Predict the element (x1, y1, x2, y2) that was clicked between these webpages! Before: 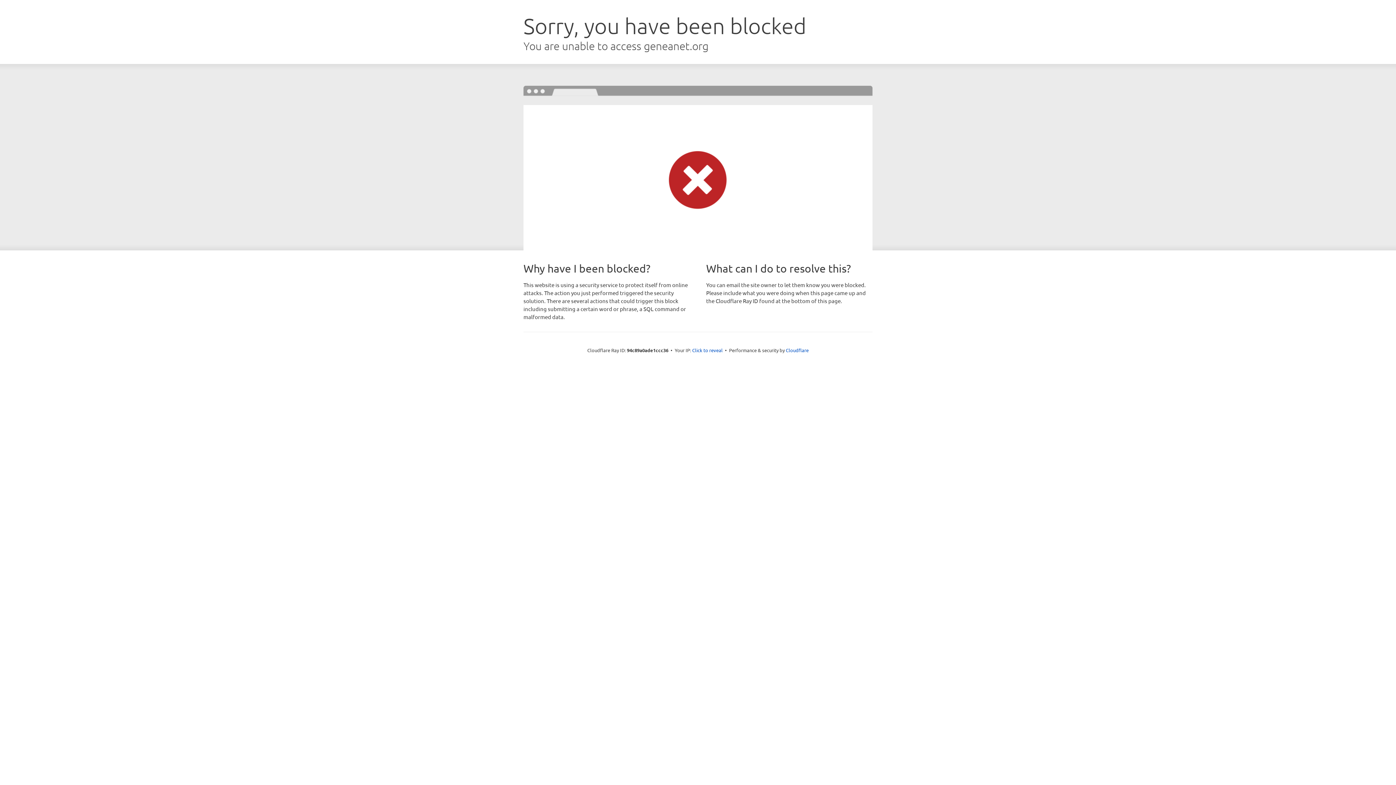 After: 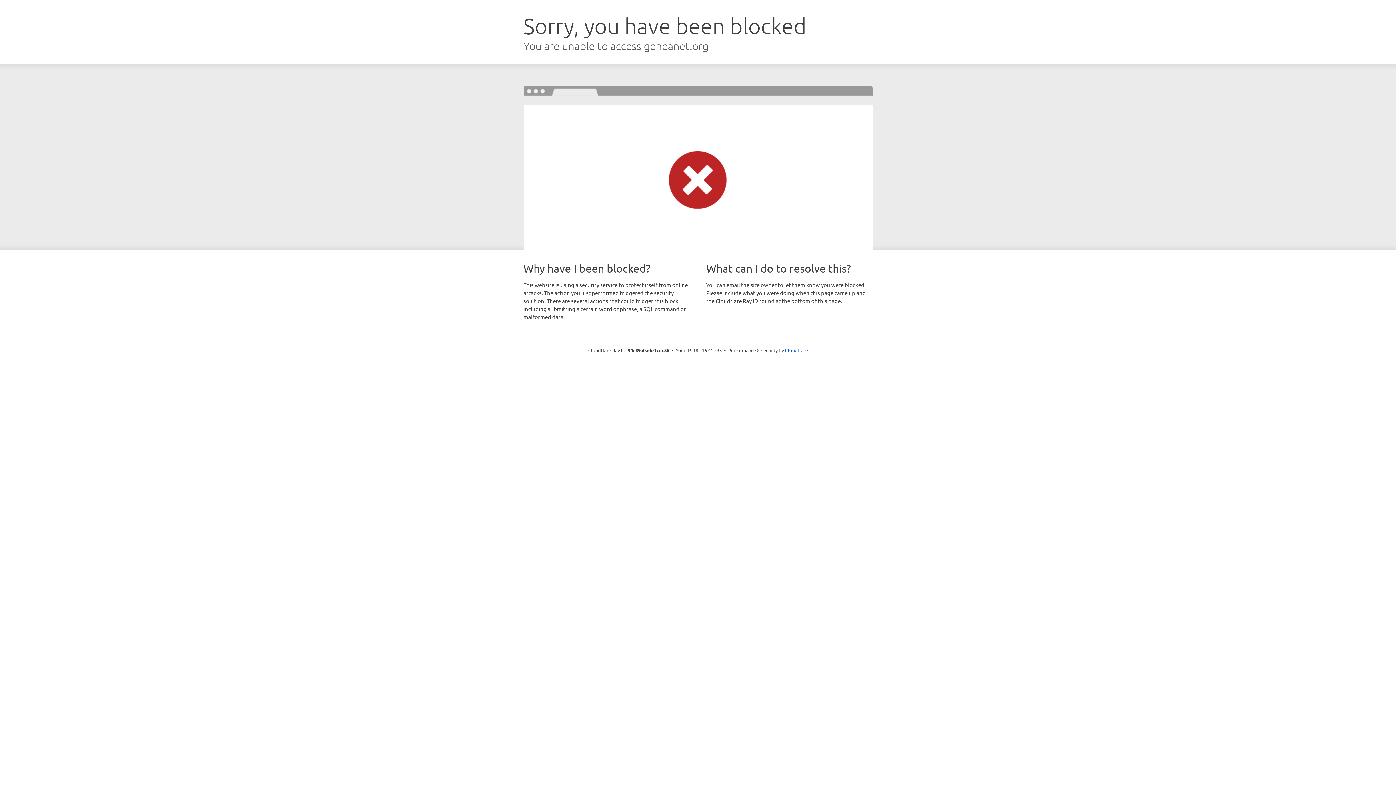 Action: label: Click to reveal bbox: (692, 346, 722, 353)